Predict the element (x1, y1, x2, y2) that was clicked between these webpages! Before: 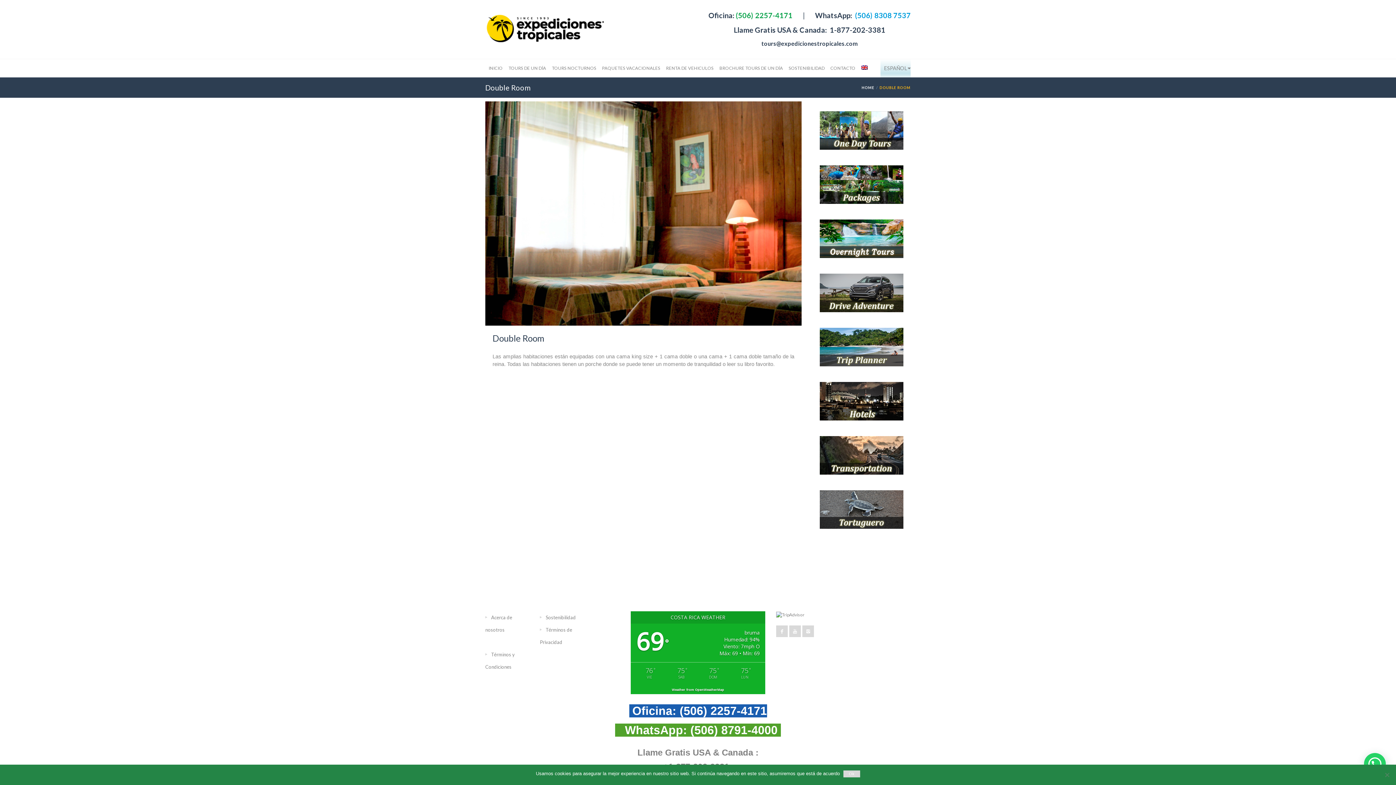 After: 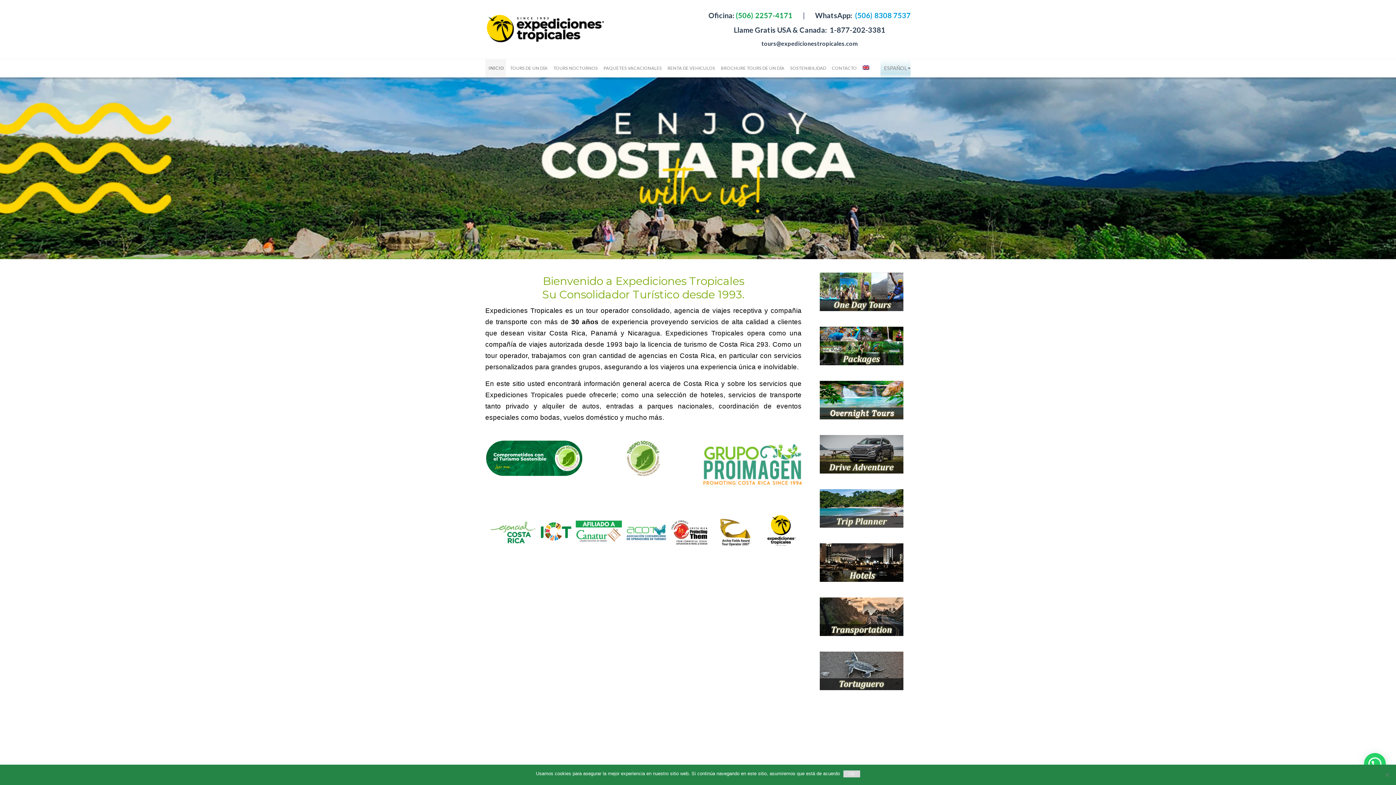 Action: label: HOME bbox: (861, 85, 876, 89)